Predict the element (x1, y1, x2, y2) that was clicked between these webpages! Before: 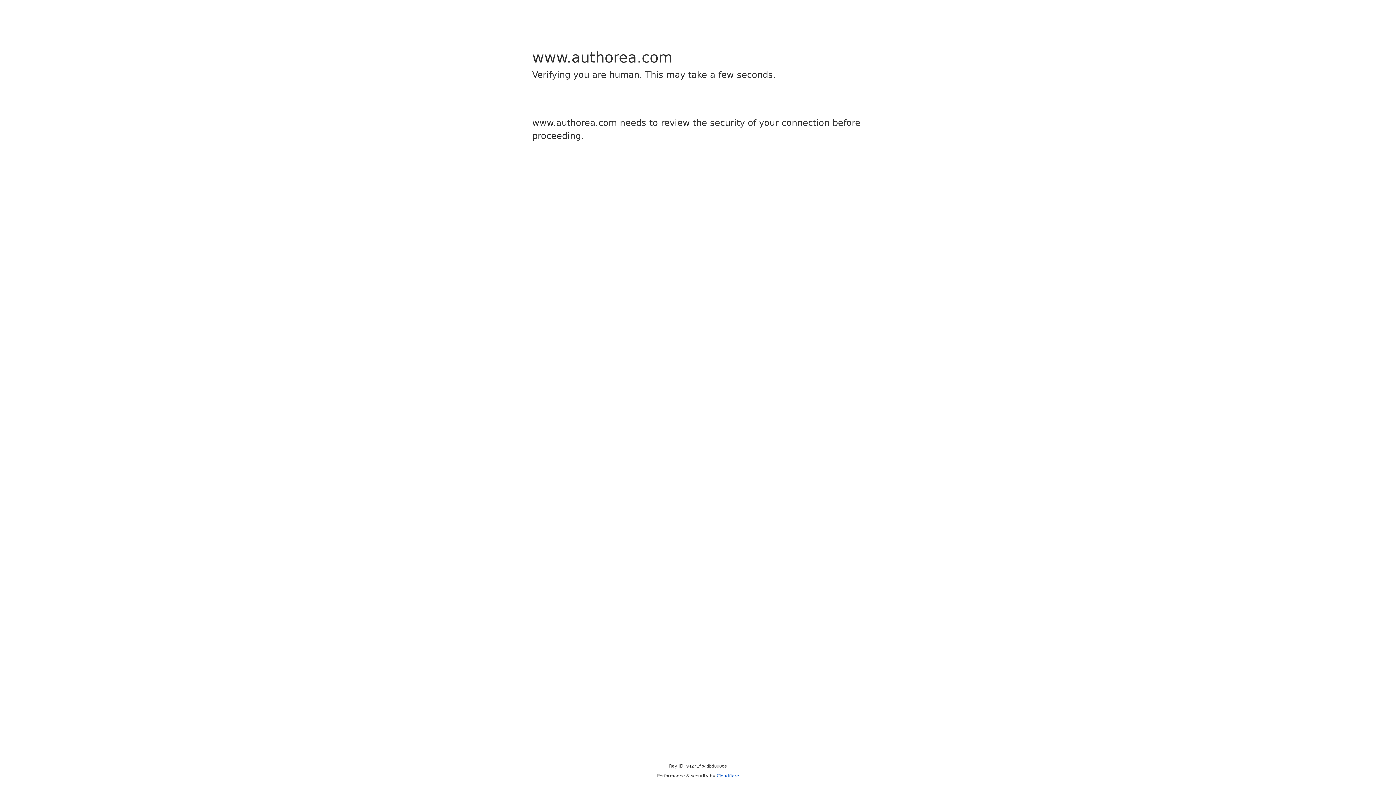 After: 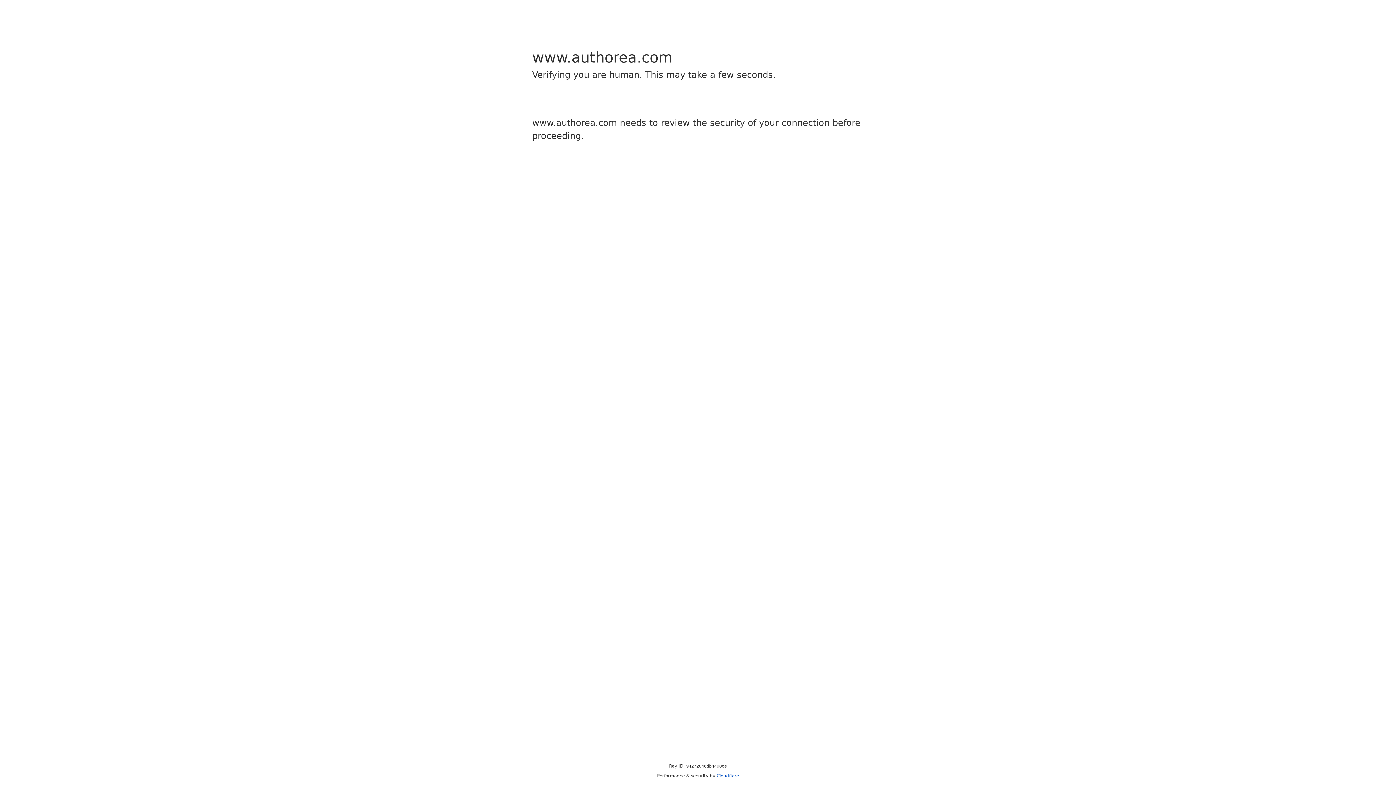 Action: bbox: (716, 773, 739, 778) label: Cloudflare